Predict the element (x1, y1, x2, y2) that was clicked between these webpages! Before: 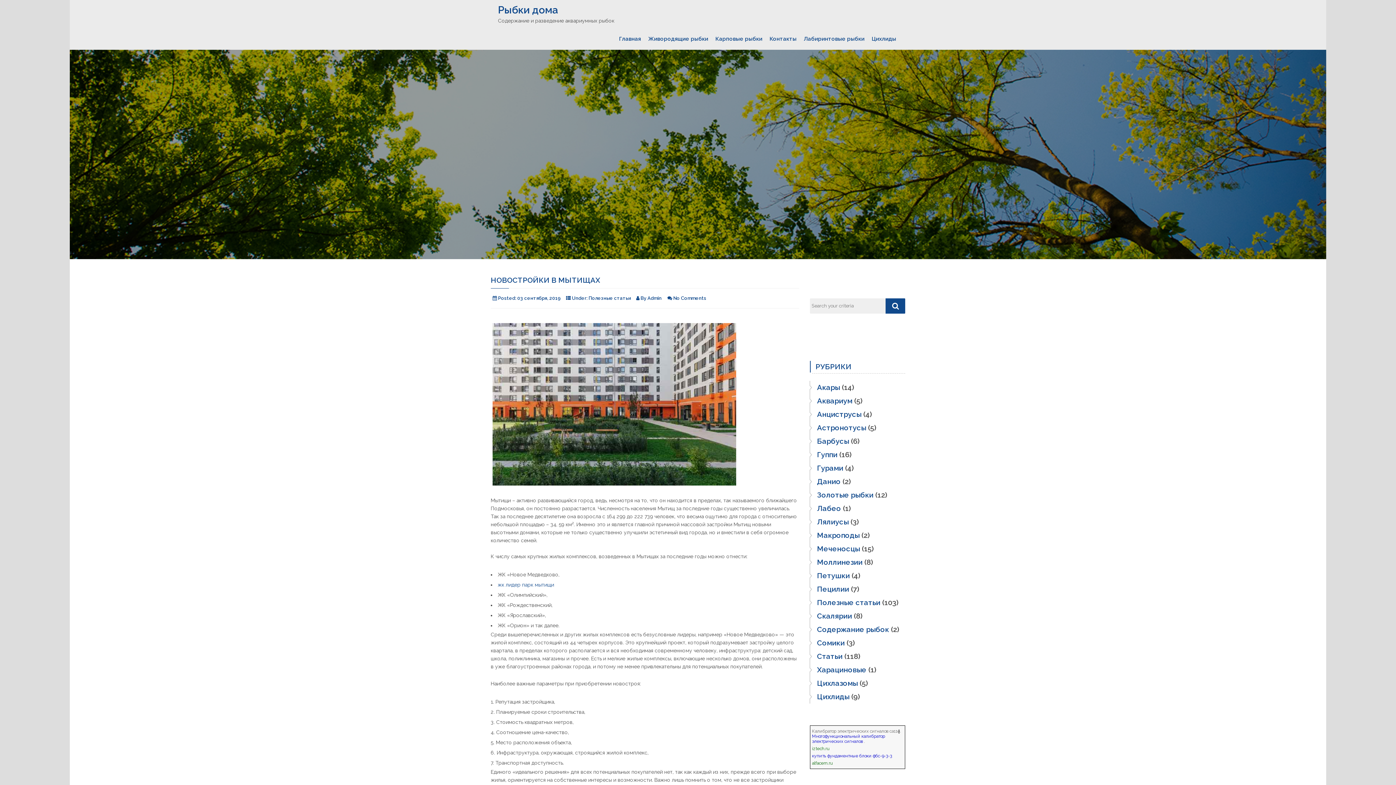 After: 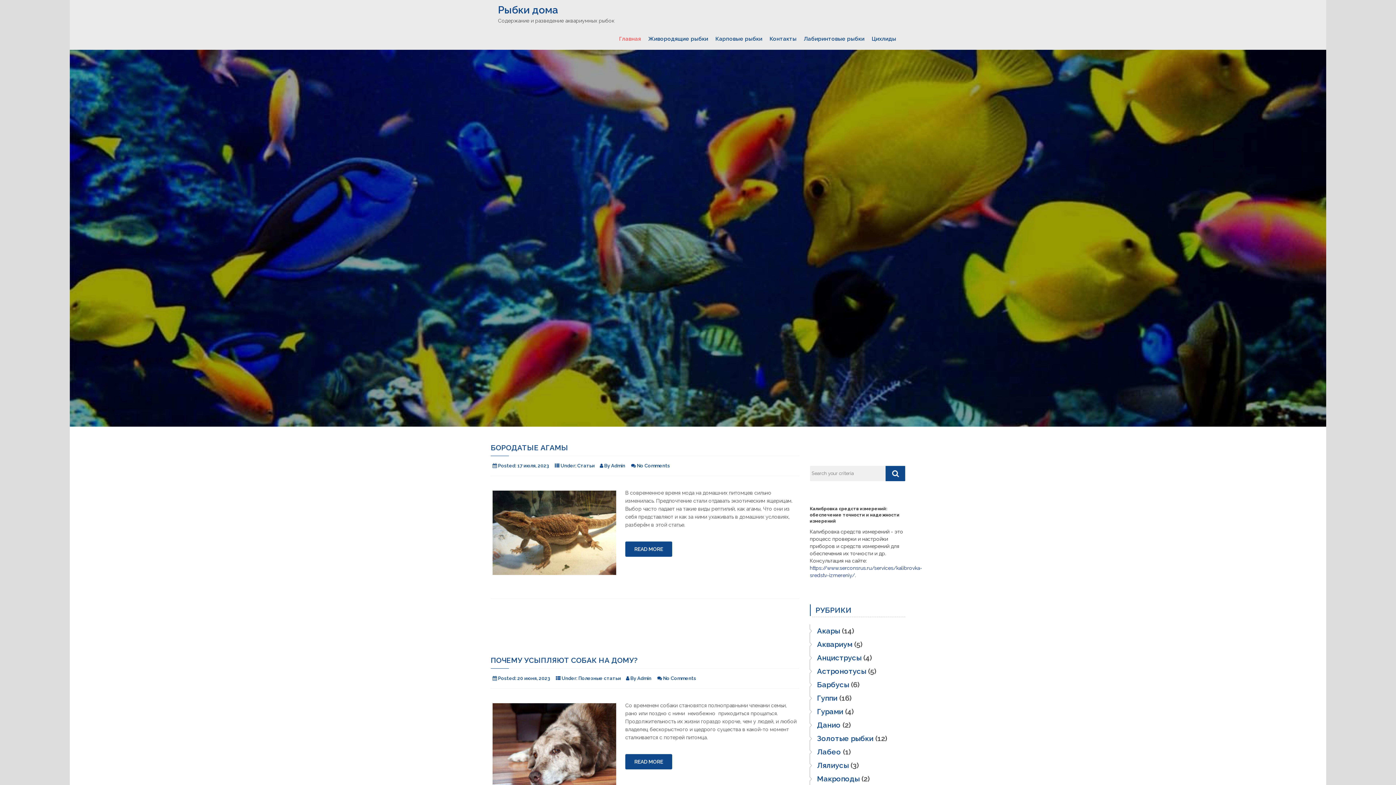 Action: label: Главная bbox: (615, 34, 644, 43)